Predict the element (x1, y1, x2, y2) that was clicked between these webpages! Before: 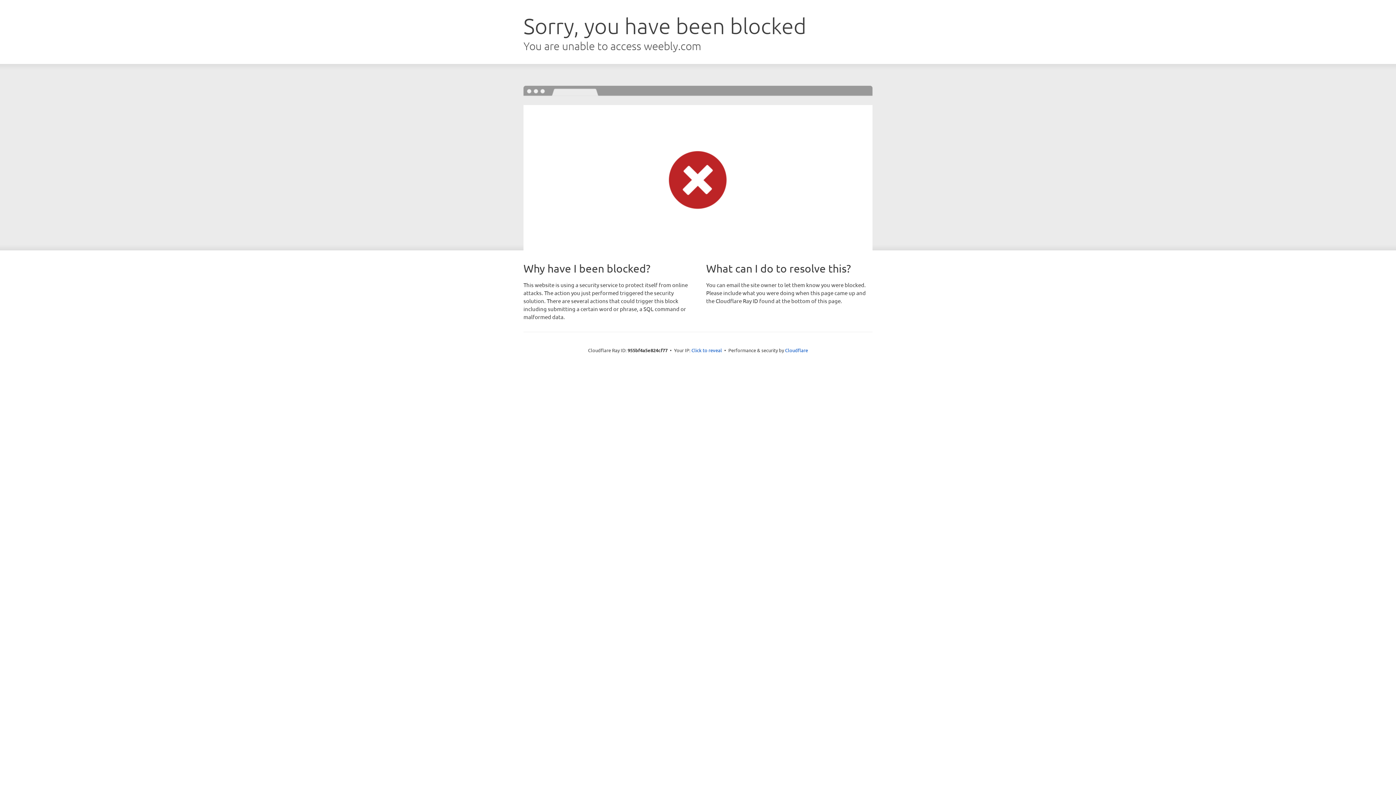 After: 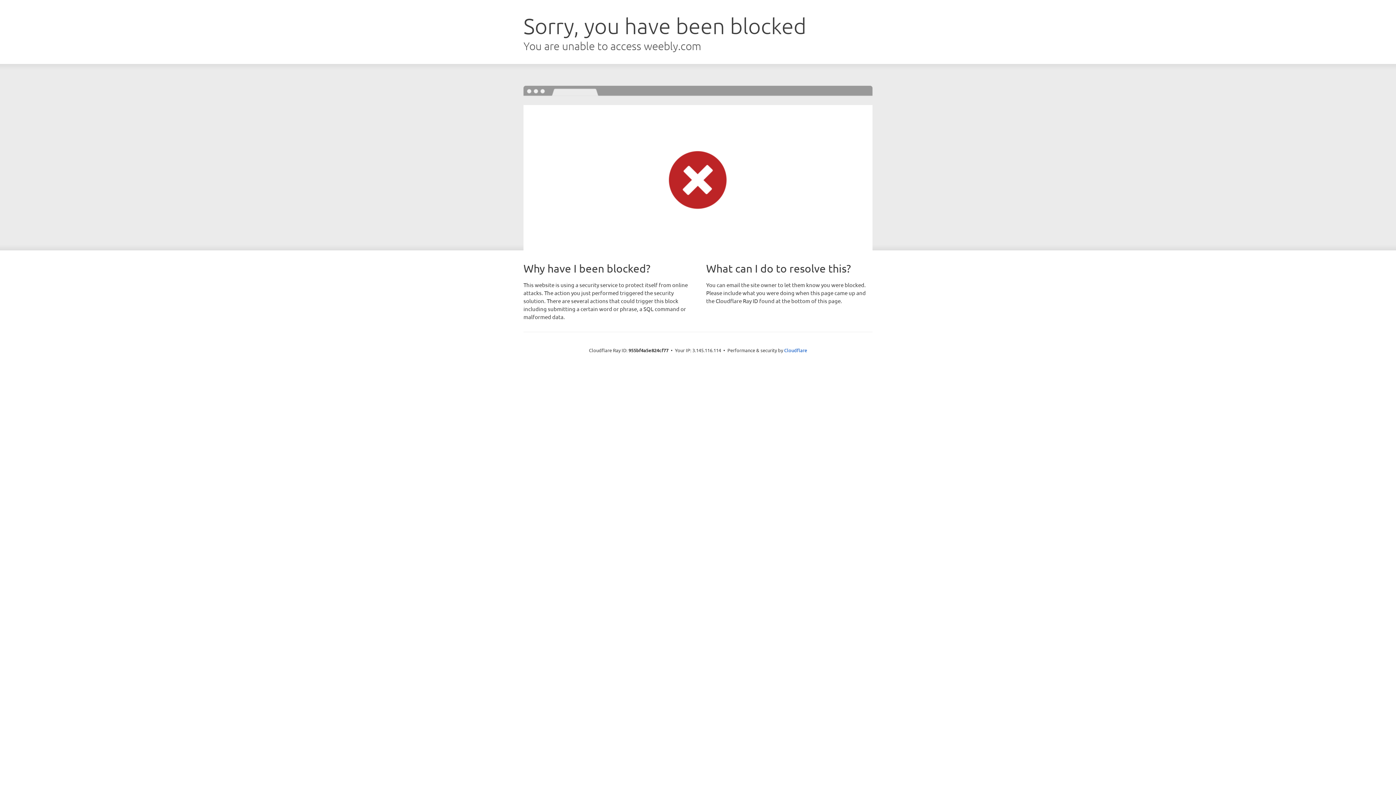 Action: bbox: (691, 346, 722, 353) label: Click to reveal